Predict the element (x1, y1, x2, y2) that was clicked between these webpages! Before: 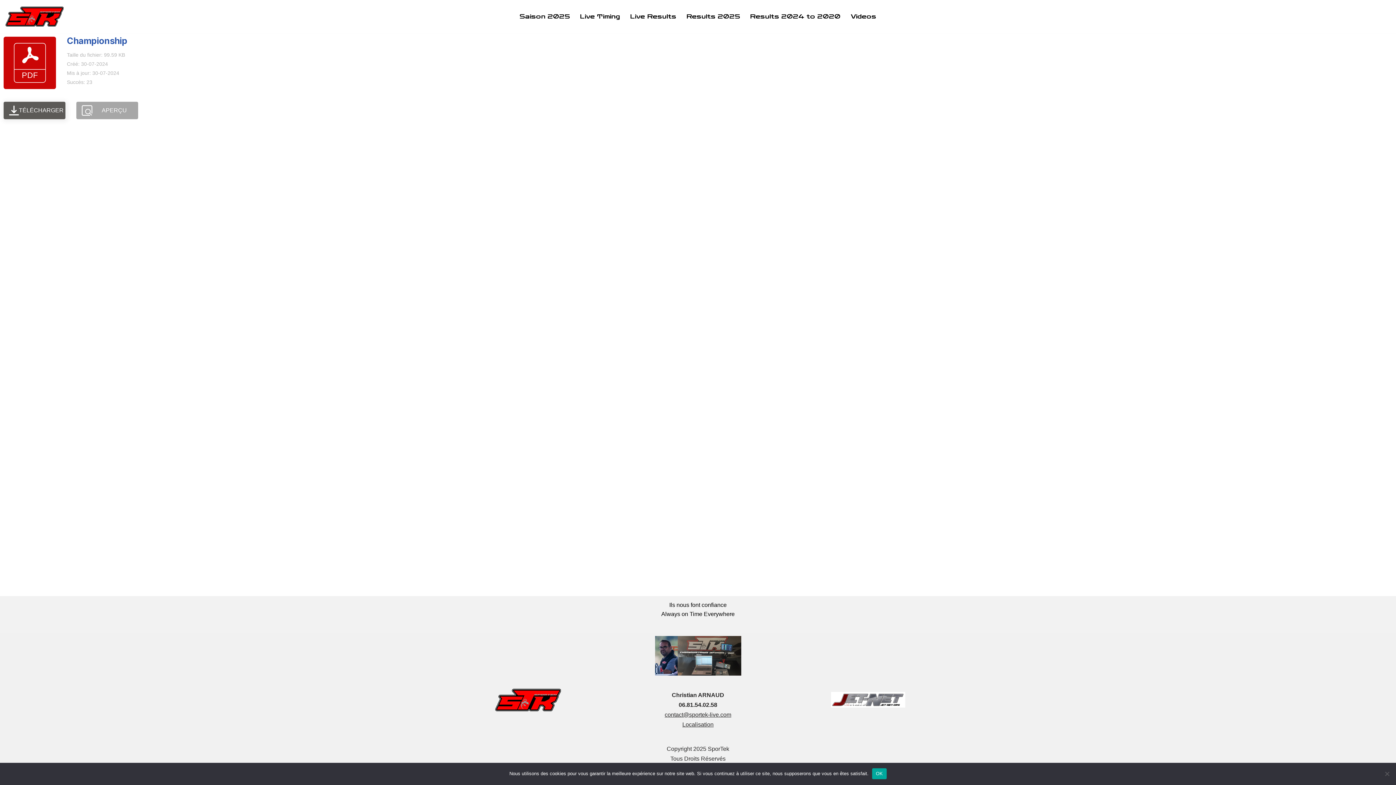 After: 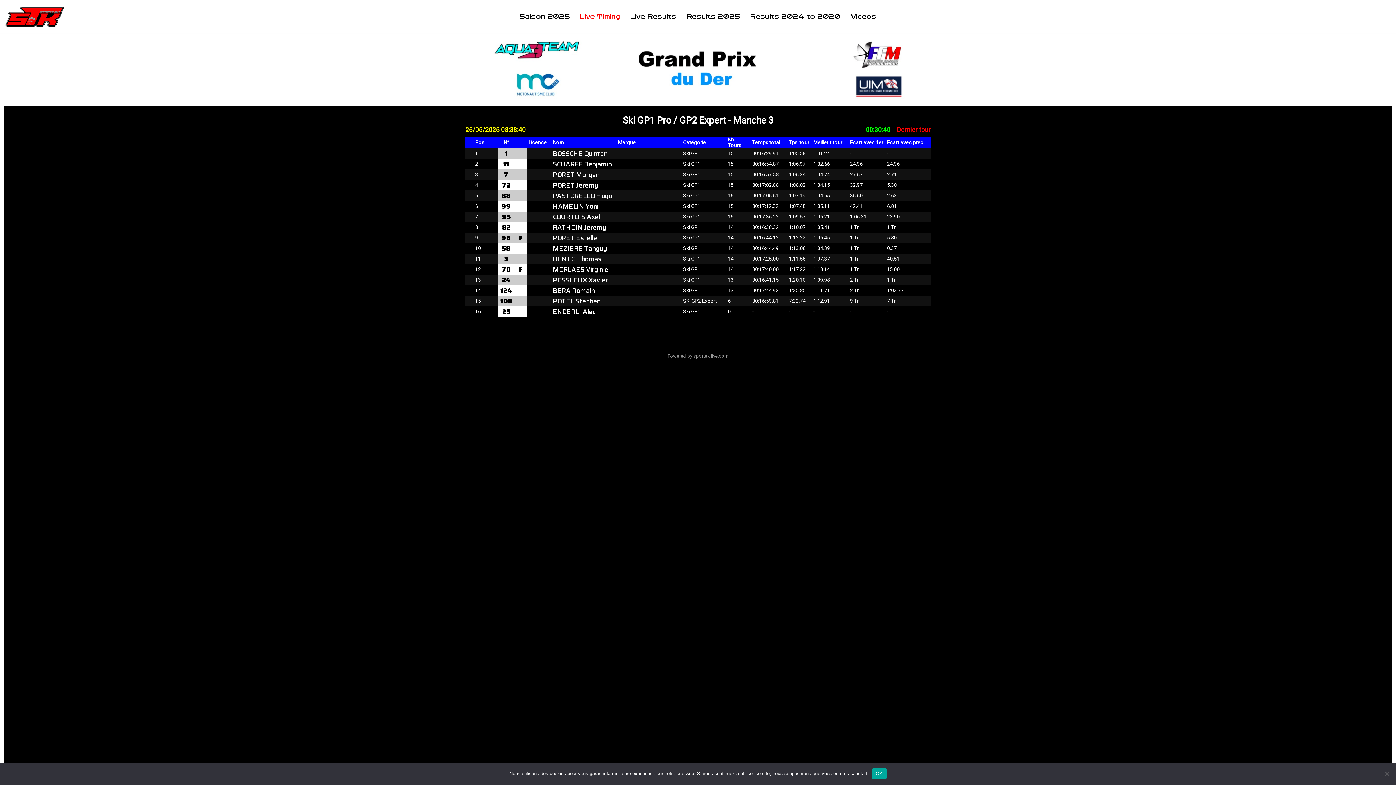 Action: bbox: (495, 688, 560, 711)